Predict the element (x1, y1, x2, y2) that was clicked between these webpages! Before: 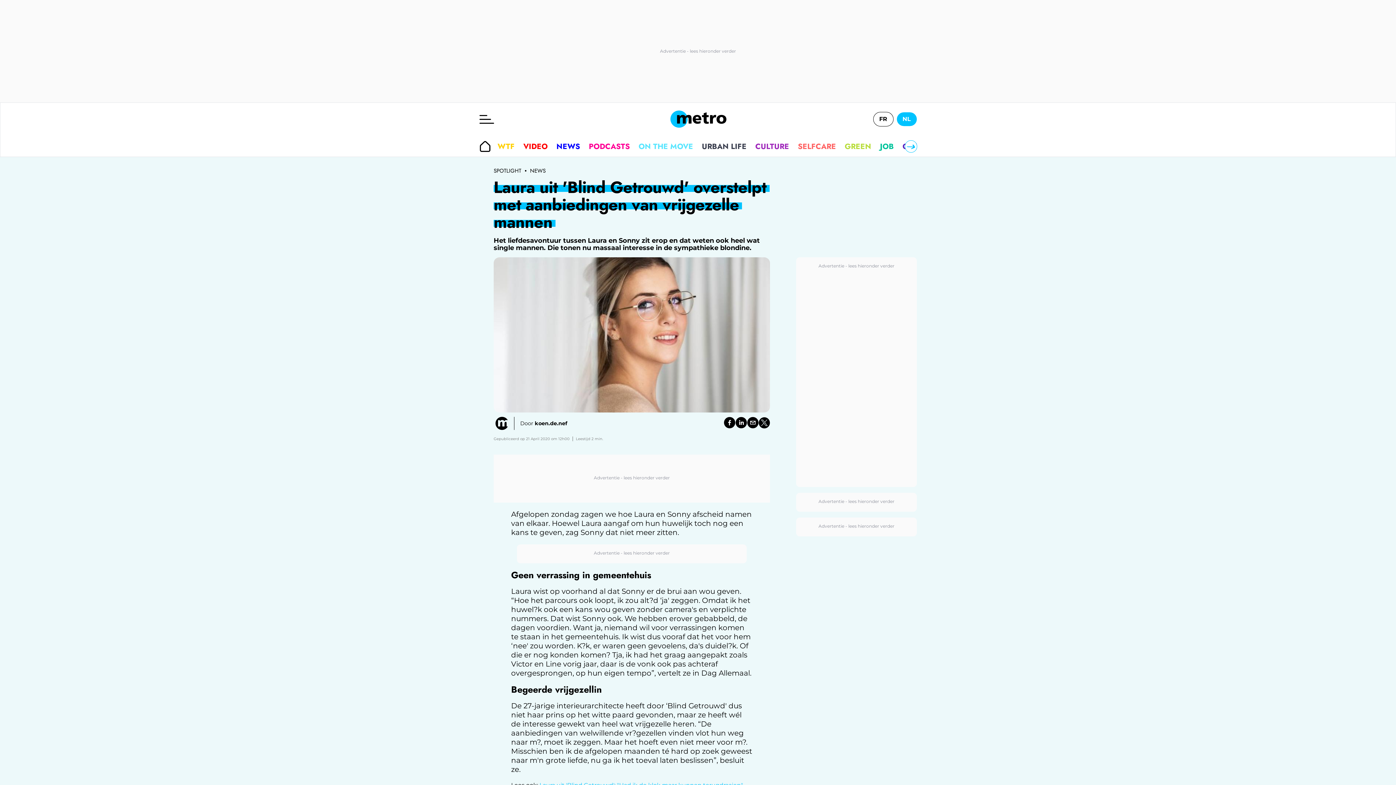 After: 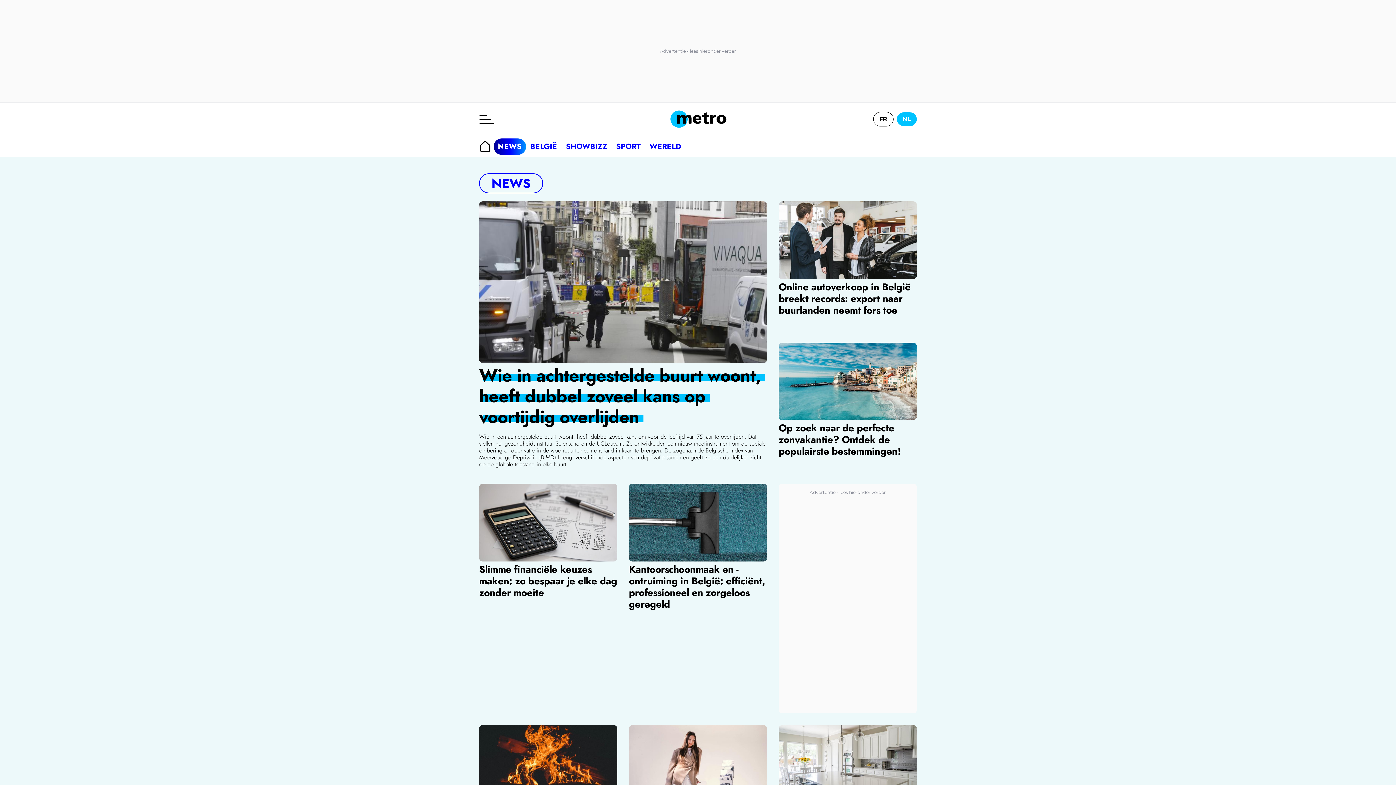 Action: label: NEWS bbox: (530, 168, 545, 173)